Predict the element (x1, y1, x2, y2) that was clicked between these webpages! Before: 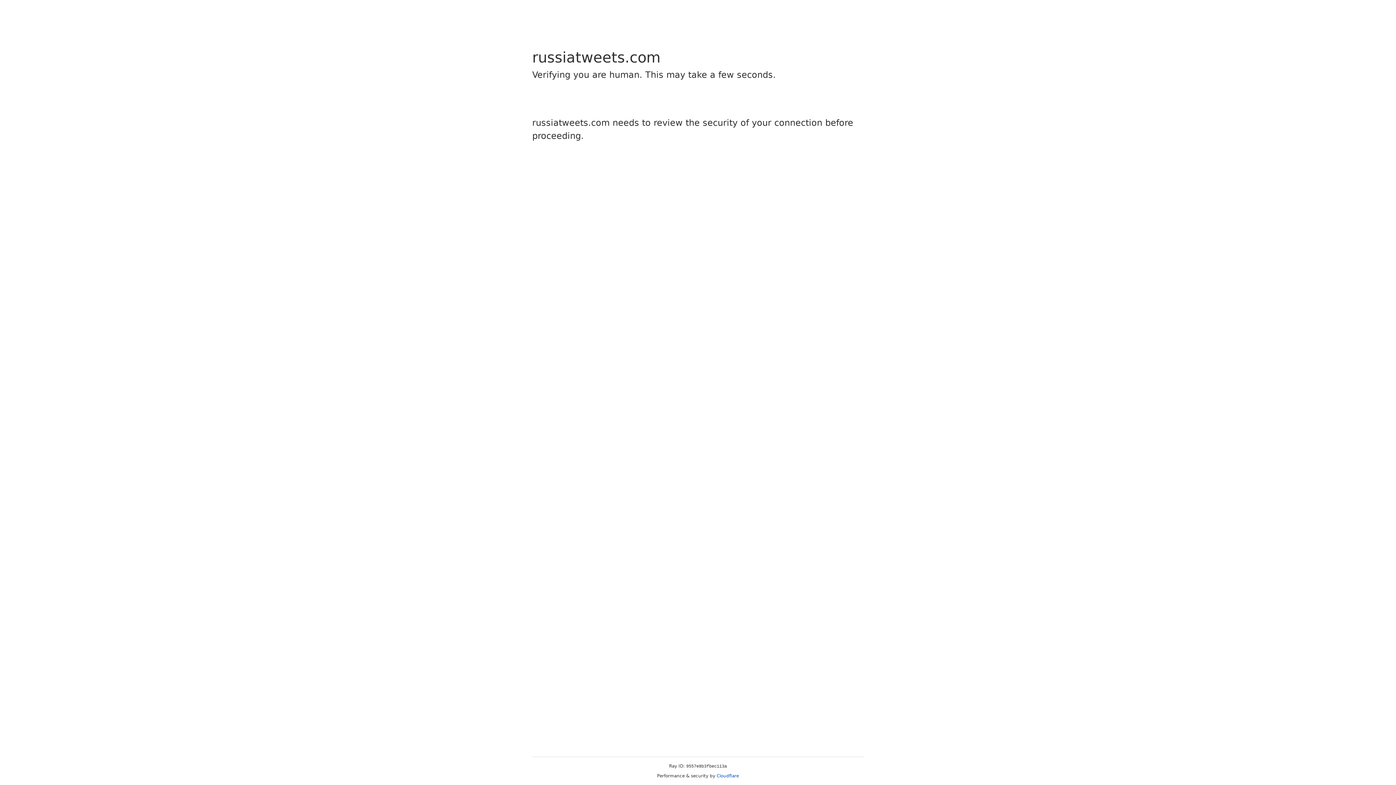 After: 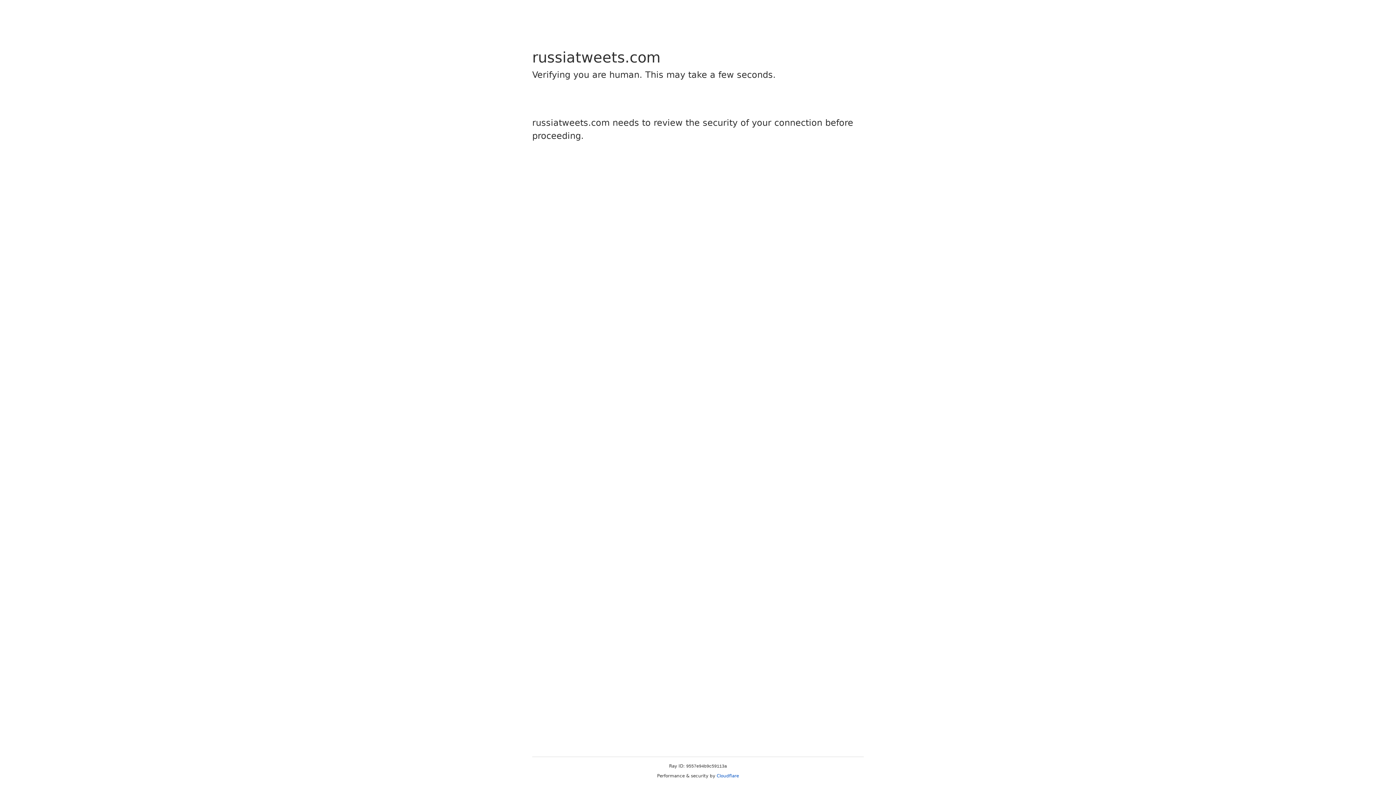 Action: bbox: (716, 773, 739, 778) label: Cloudflare